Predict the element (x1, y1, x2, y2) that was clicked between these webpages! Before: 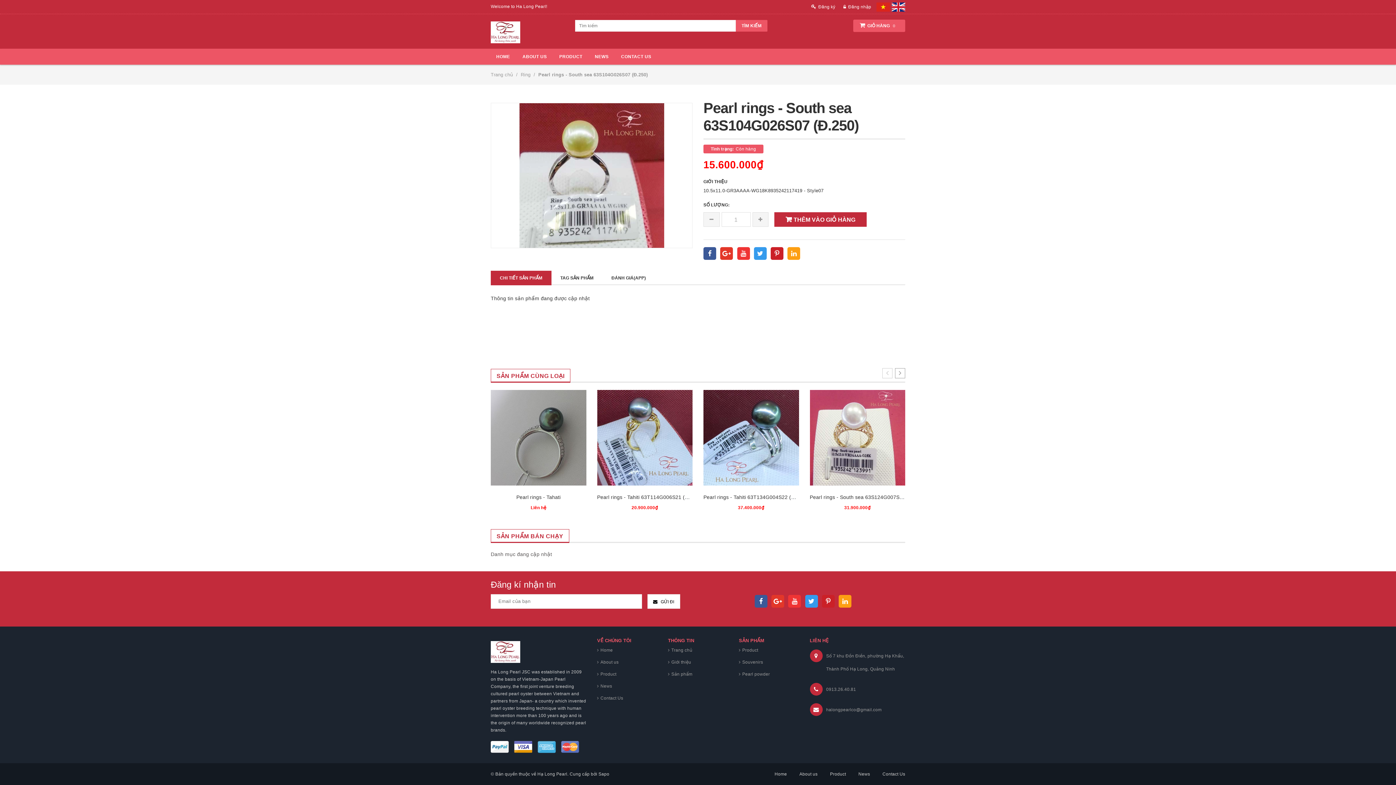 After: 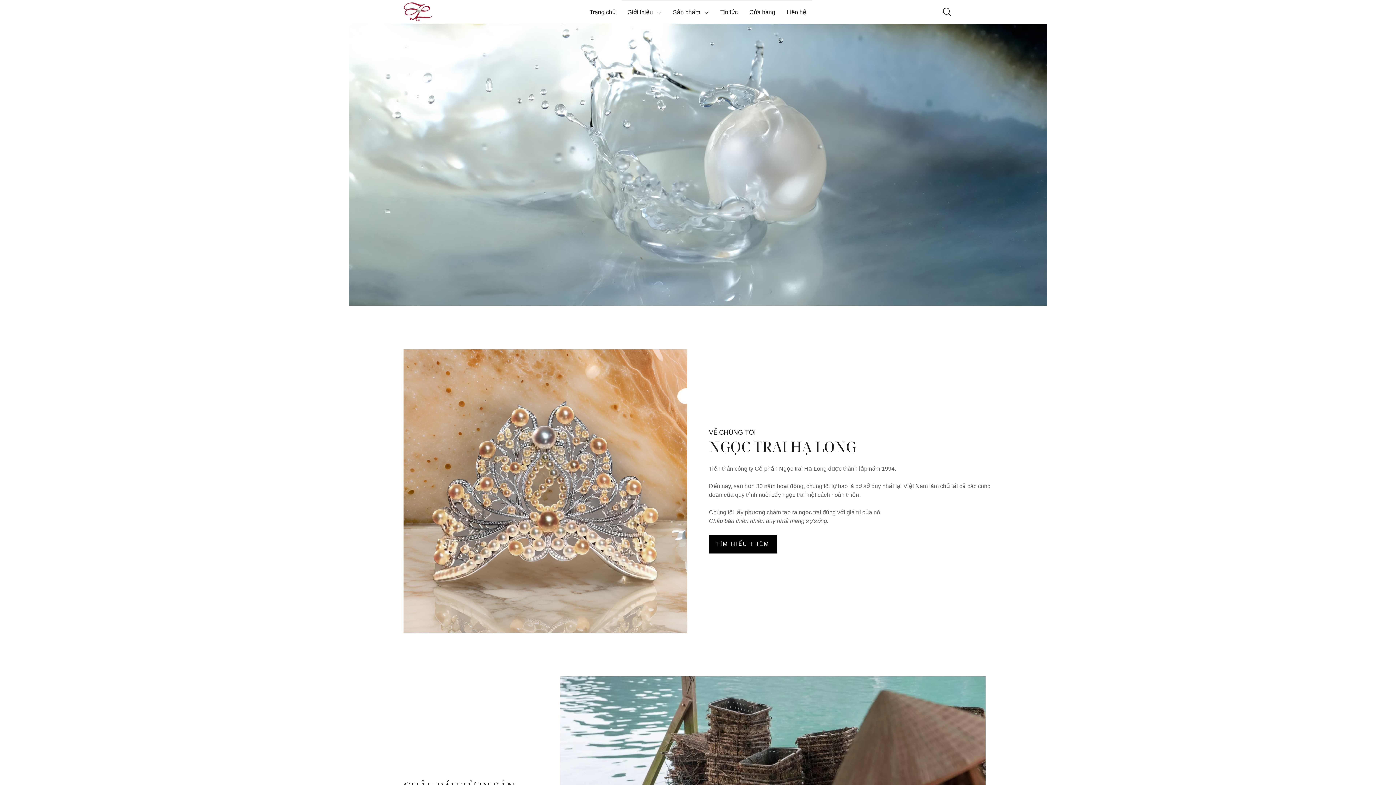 Action: bbox: (876, 3, 890, 9)